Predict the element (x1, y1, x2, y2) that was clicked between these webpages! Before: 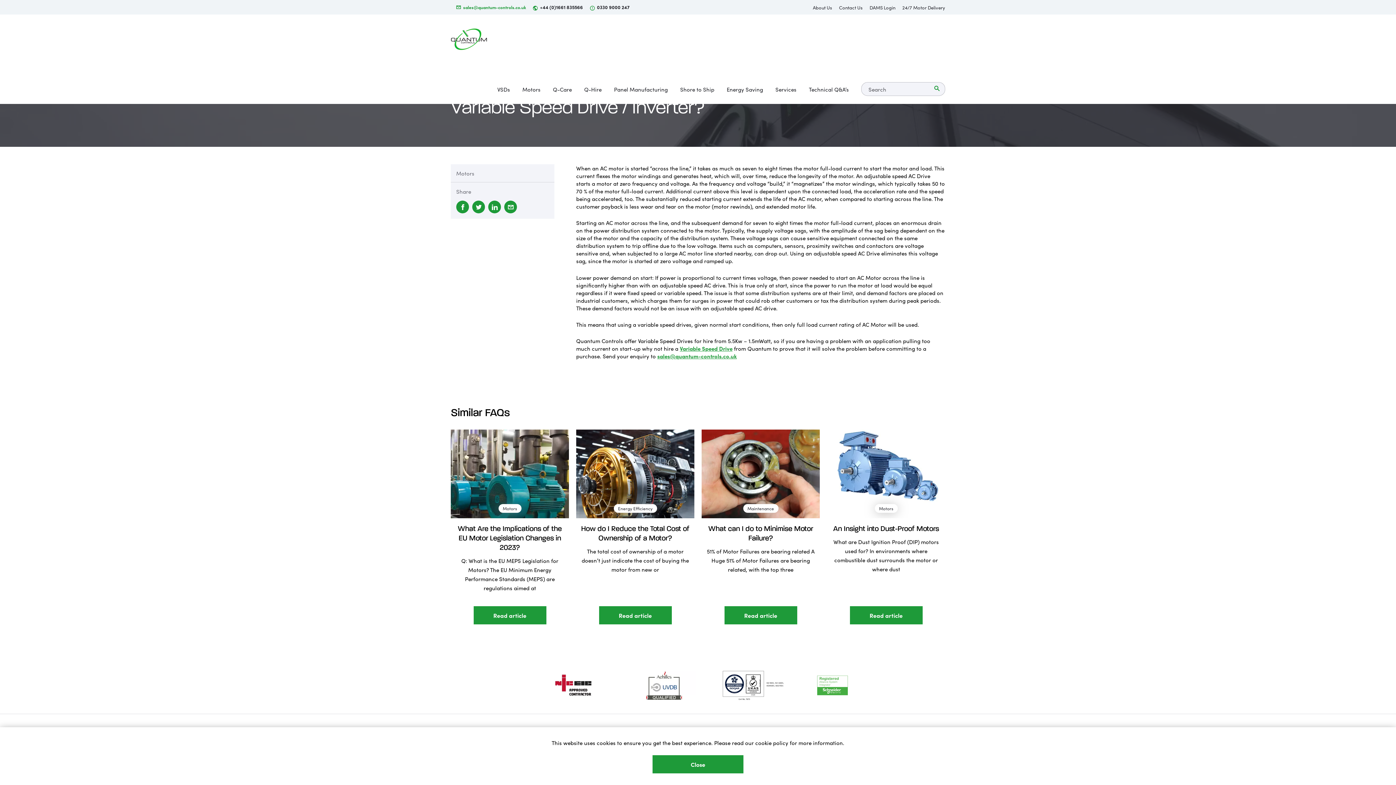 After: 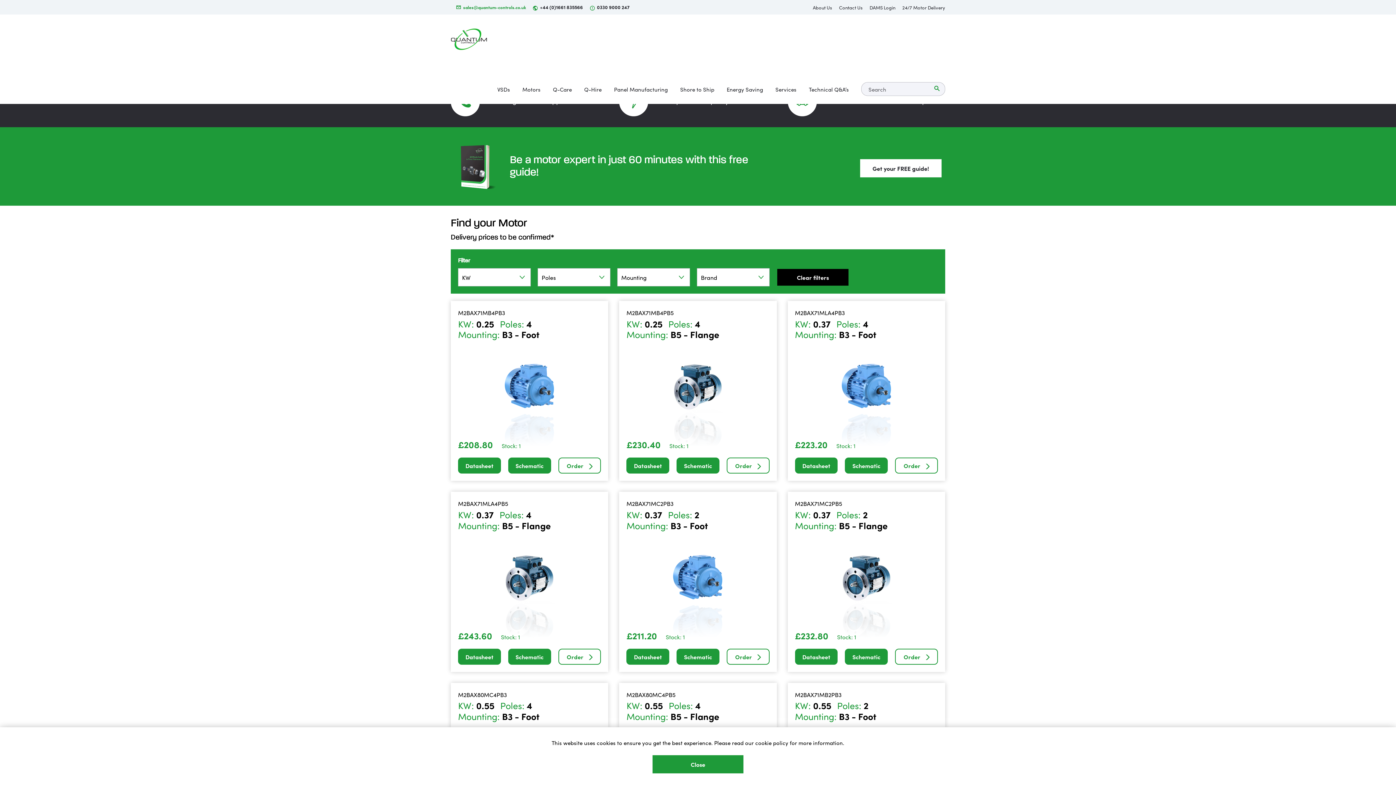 Action: label: 24/7 Motor Delivery bbox: (902, 4, 945, 10)